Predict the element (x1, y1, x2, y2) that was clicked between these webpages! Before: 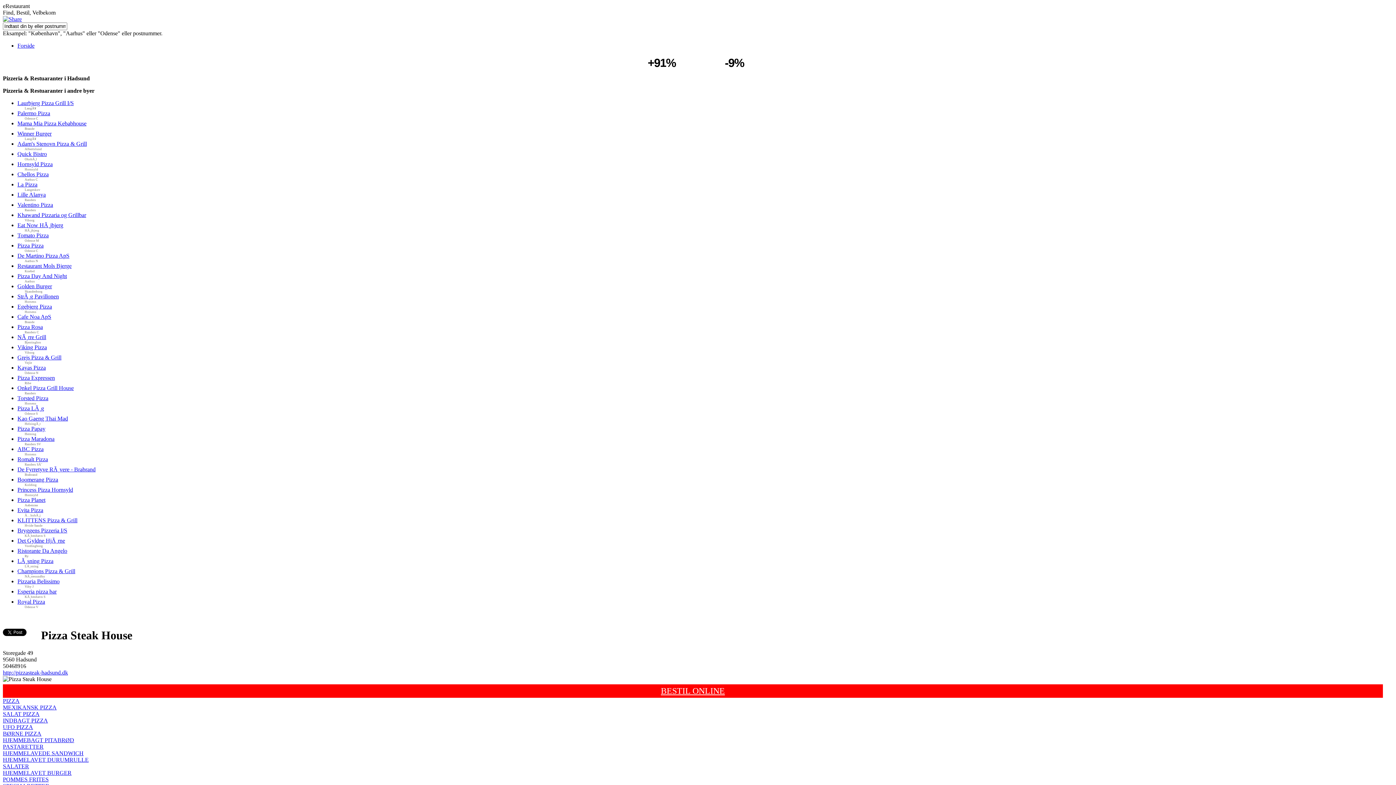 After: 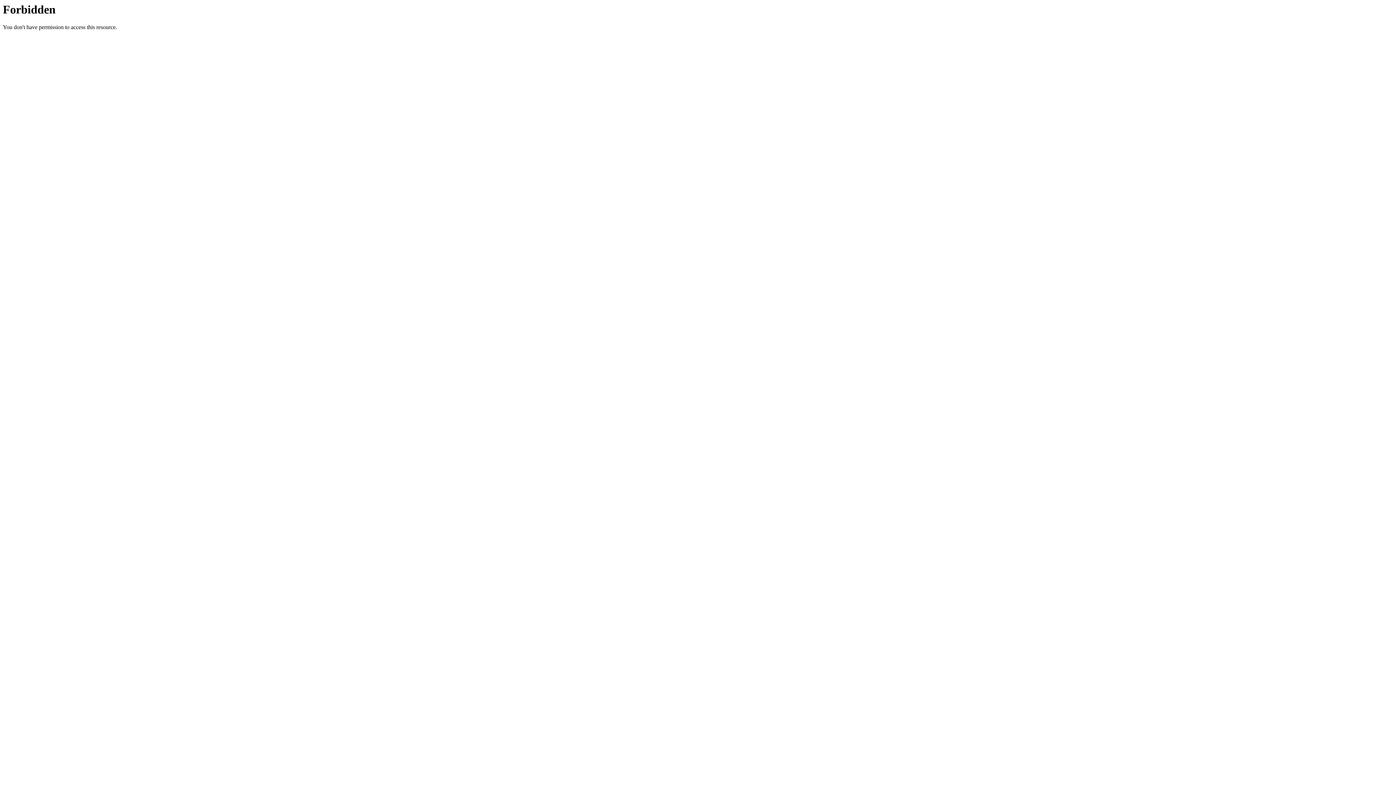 Action: bbox: (2, 711, 39, 717) label: SALAT PIZZA